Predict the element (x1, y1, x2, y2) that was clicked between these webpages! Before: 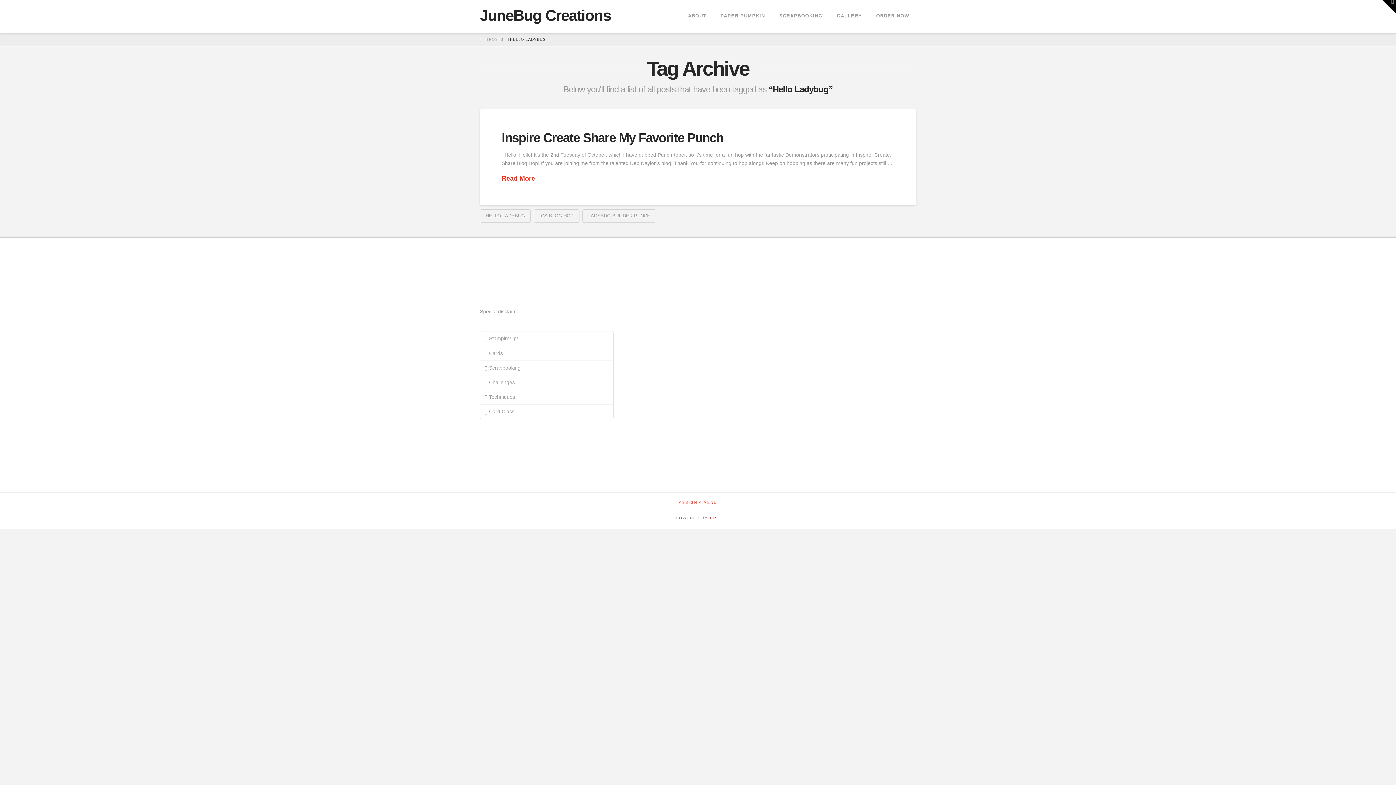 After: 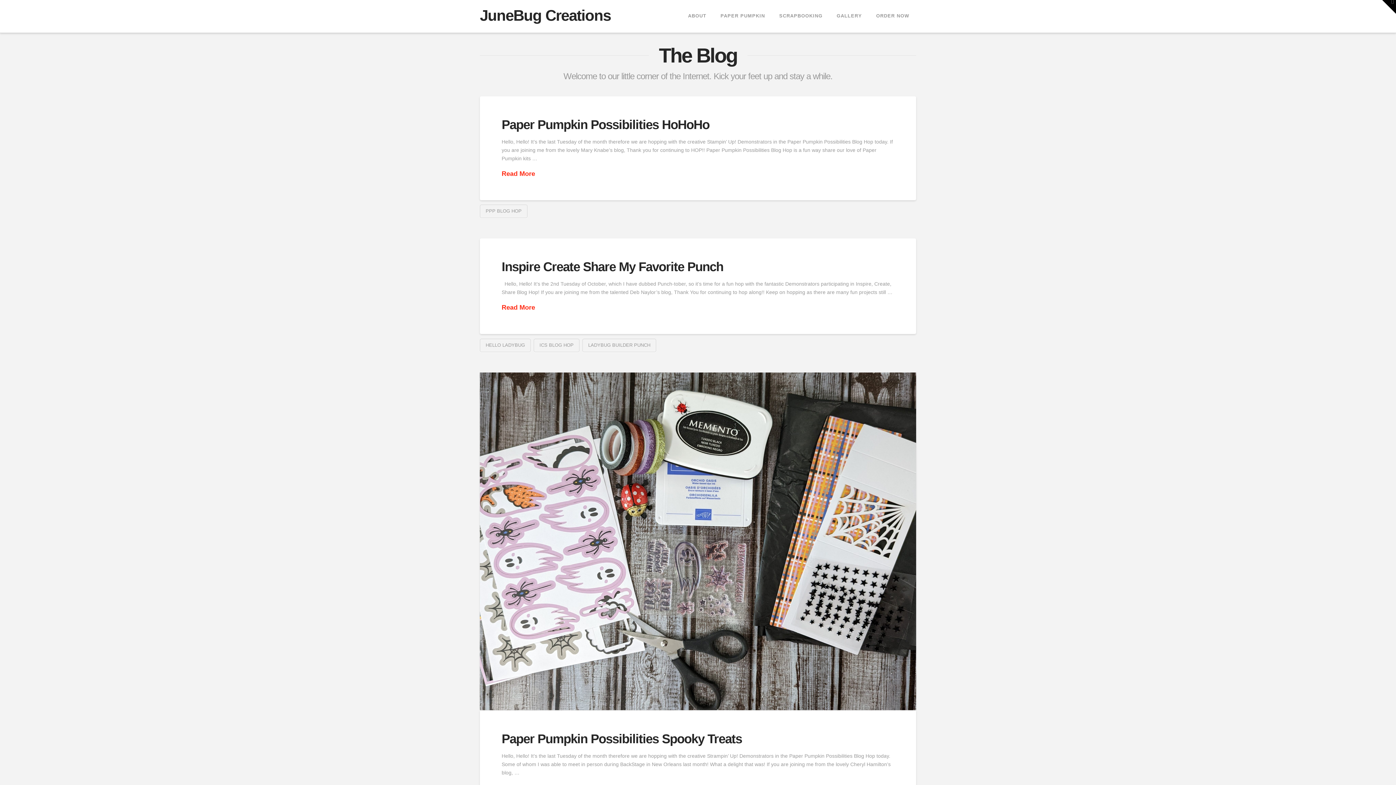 Action: label: JuneBug Creations bbox: (480, 8, 610, 23)